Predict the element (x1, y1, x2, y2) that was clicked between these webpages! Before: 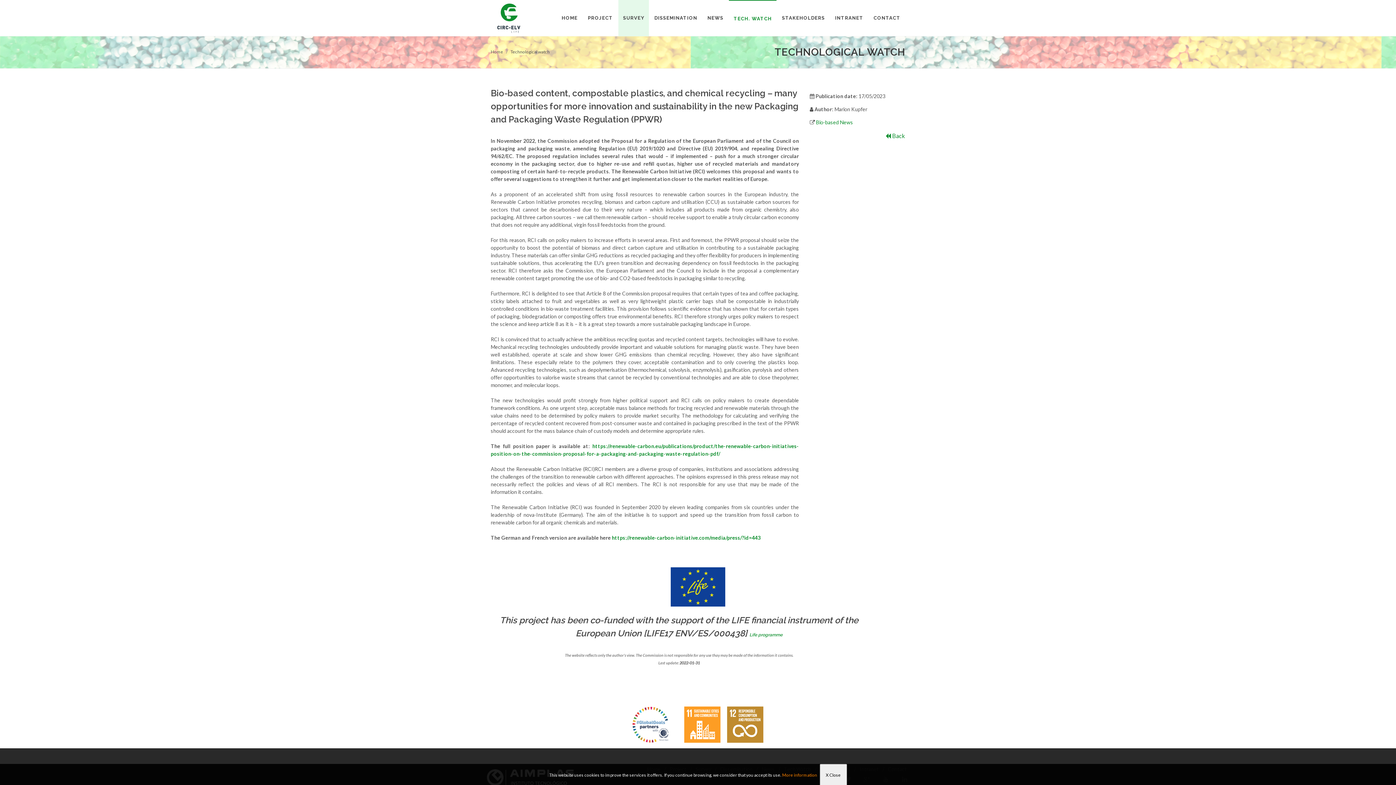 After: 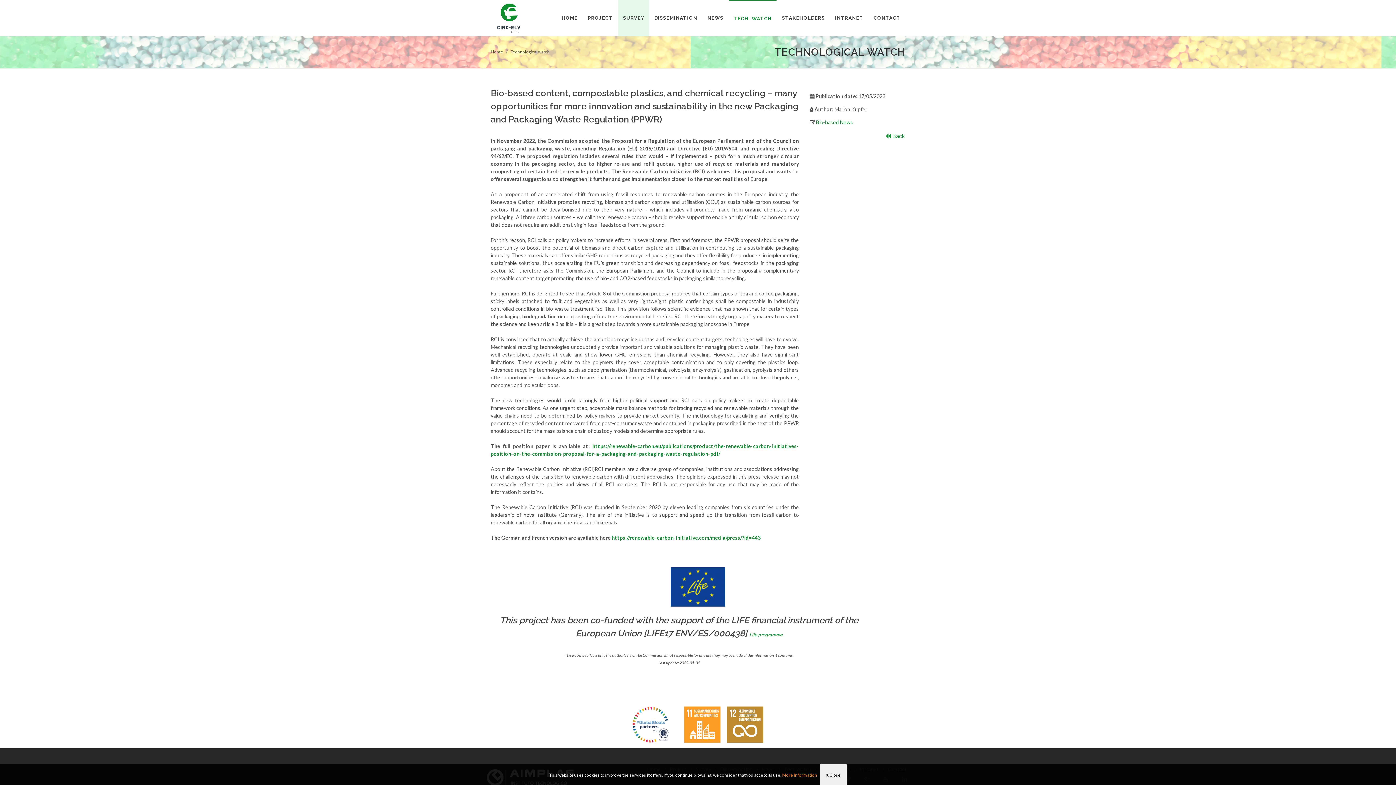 Action: bbox: (670, 583, 725, 589)